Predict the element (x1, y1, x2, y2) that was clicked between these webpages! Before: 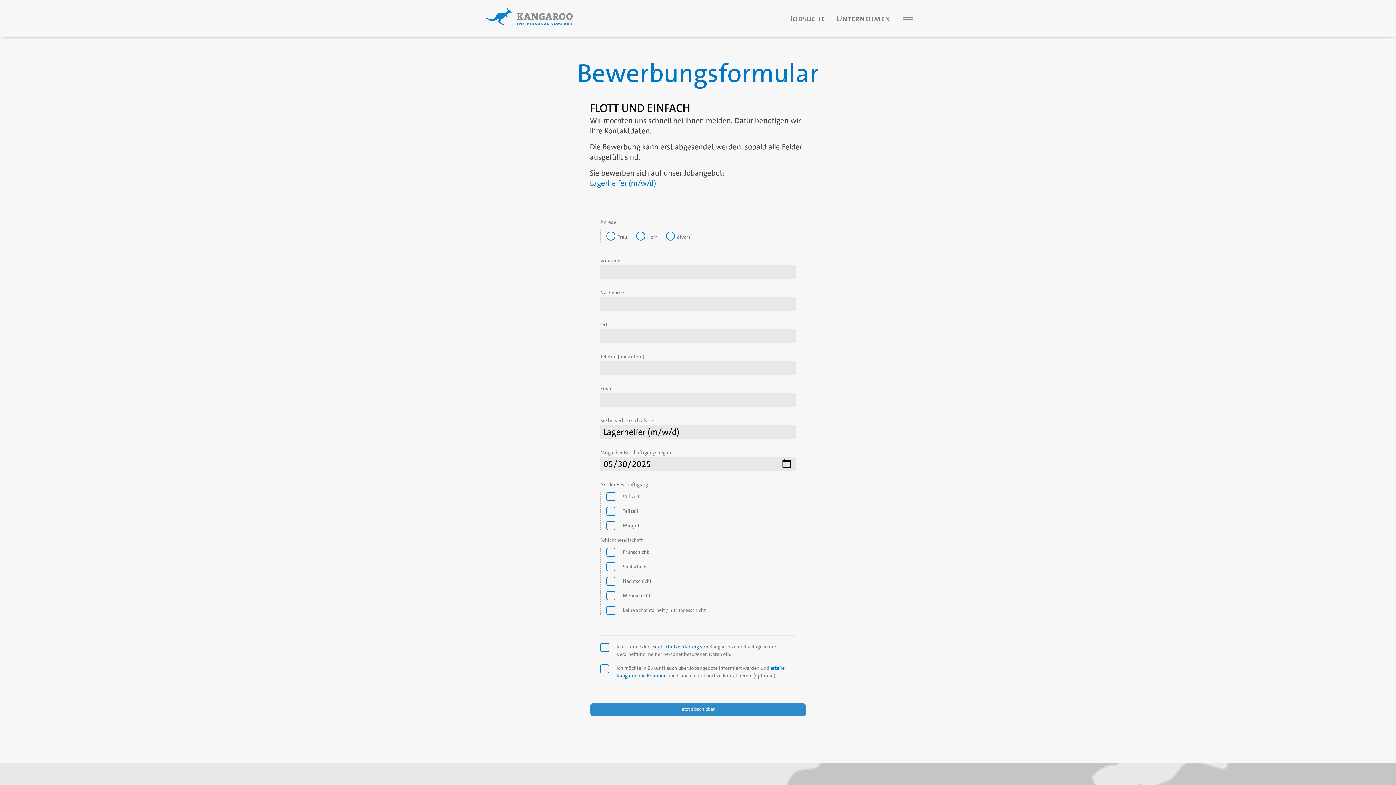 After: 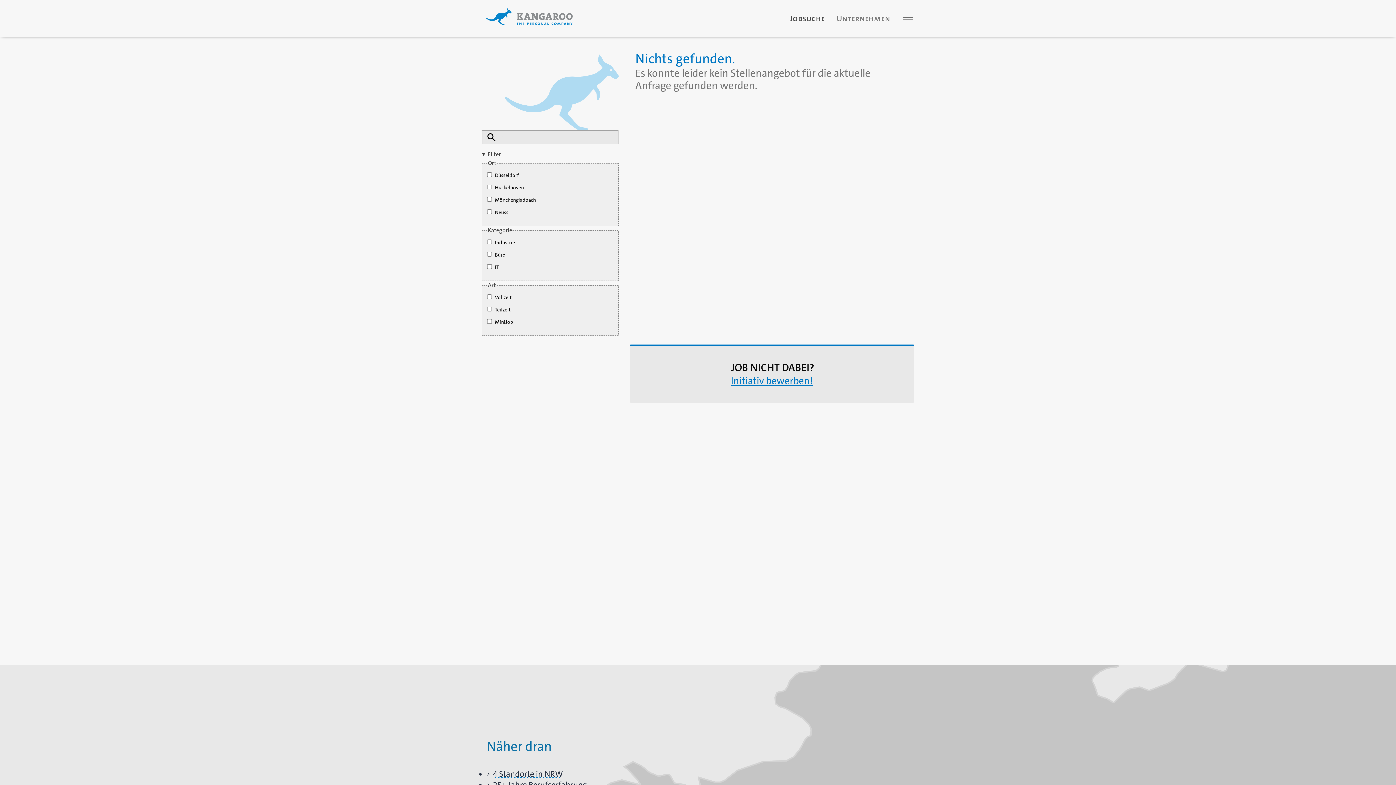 Action: bbox: (778, 5, 825, 34) label: Jobsuche